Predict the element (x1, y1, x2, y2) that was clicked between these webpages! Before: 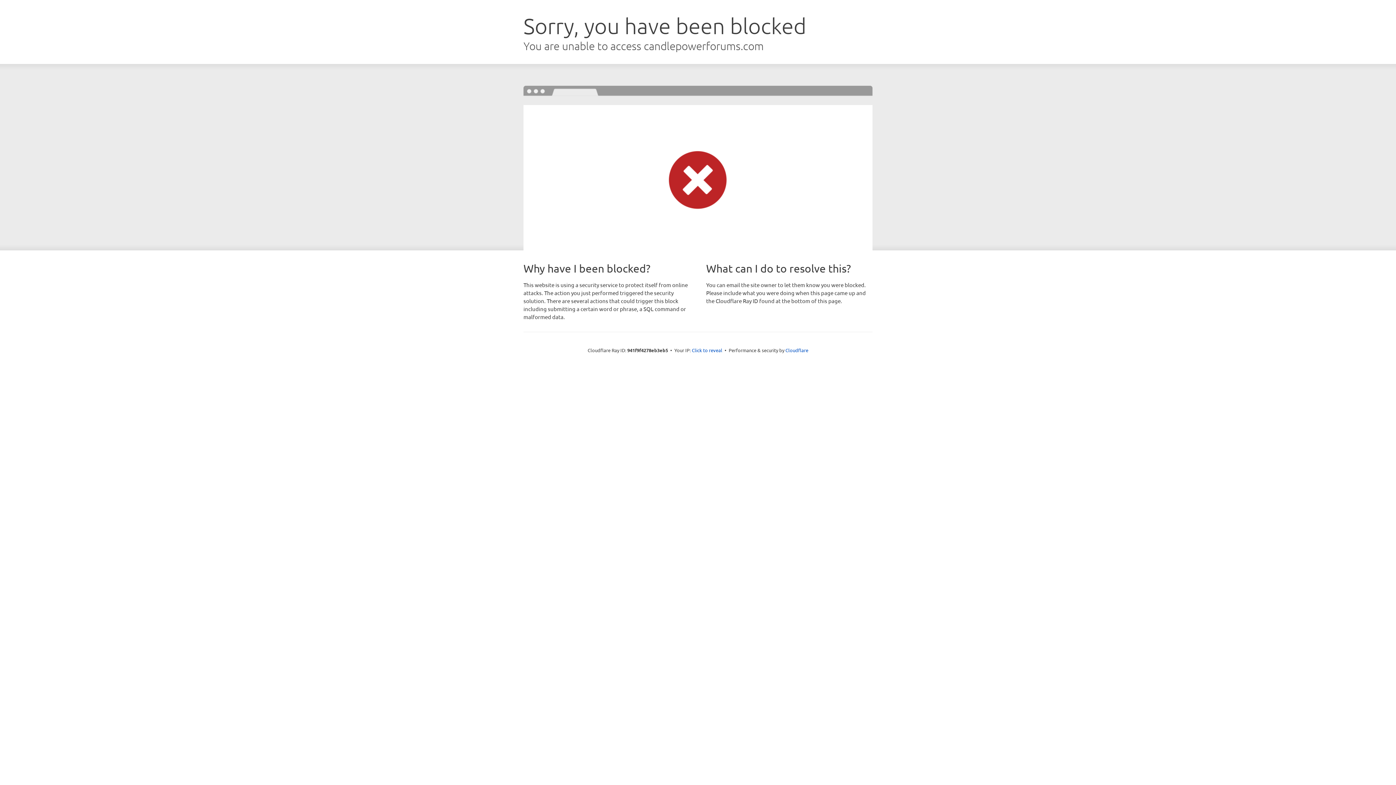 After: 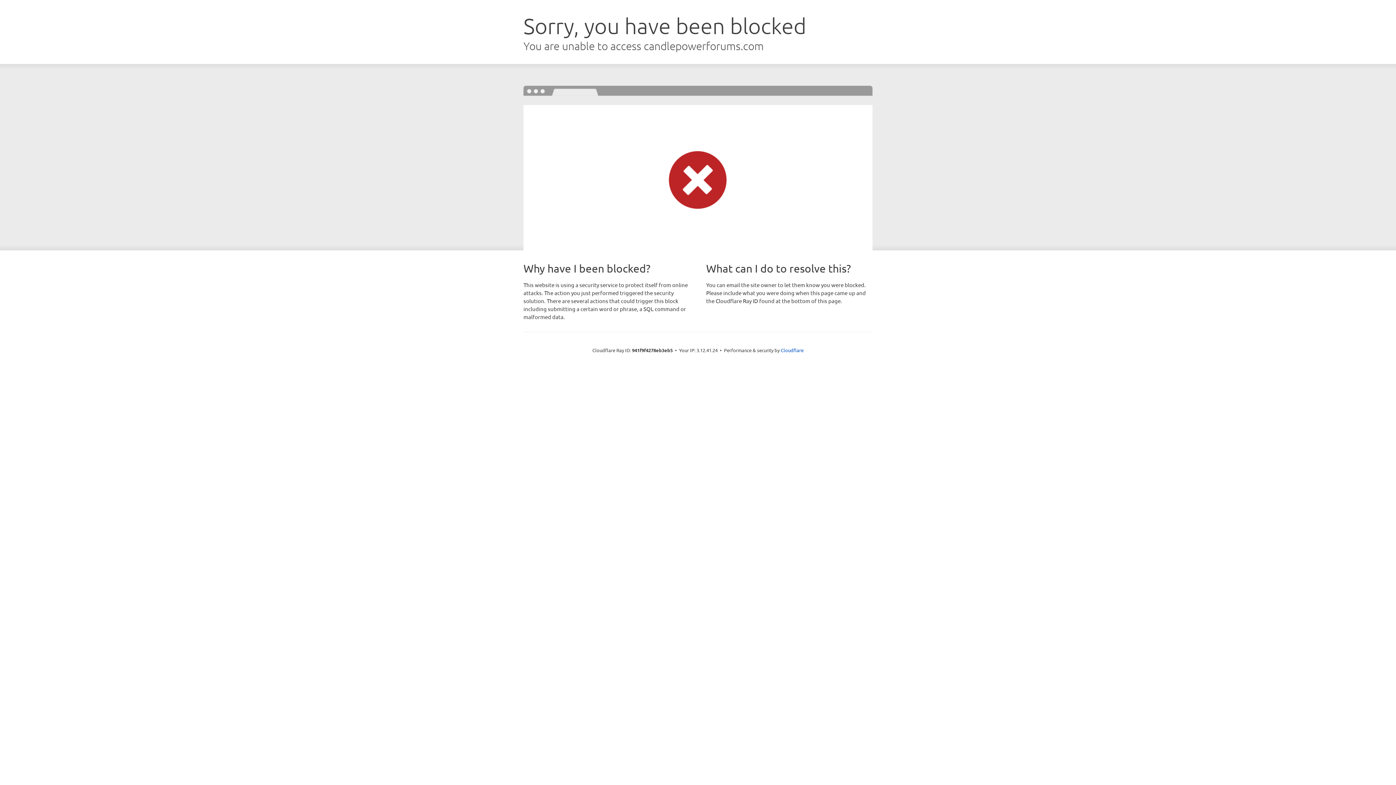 Action: label: Click to reveal bbox: (692, 346, 722, 353)